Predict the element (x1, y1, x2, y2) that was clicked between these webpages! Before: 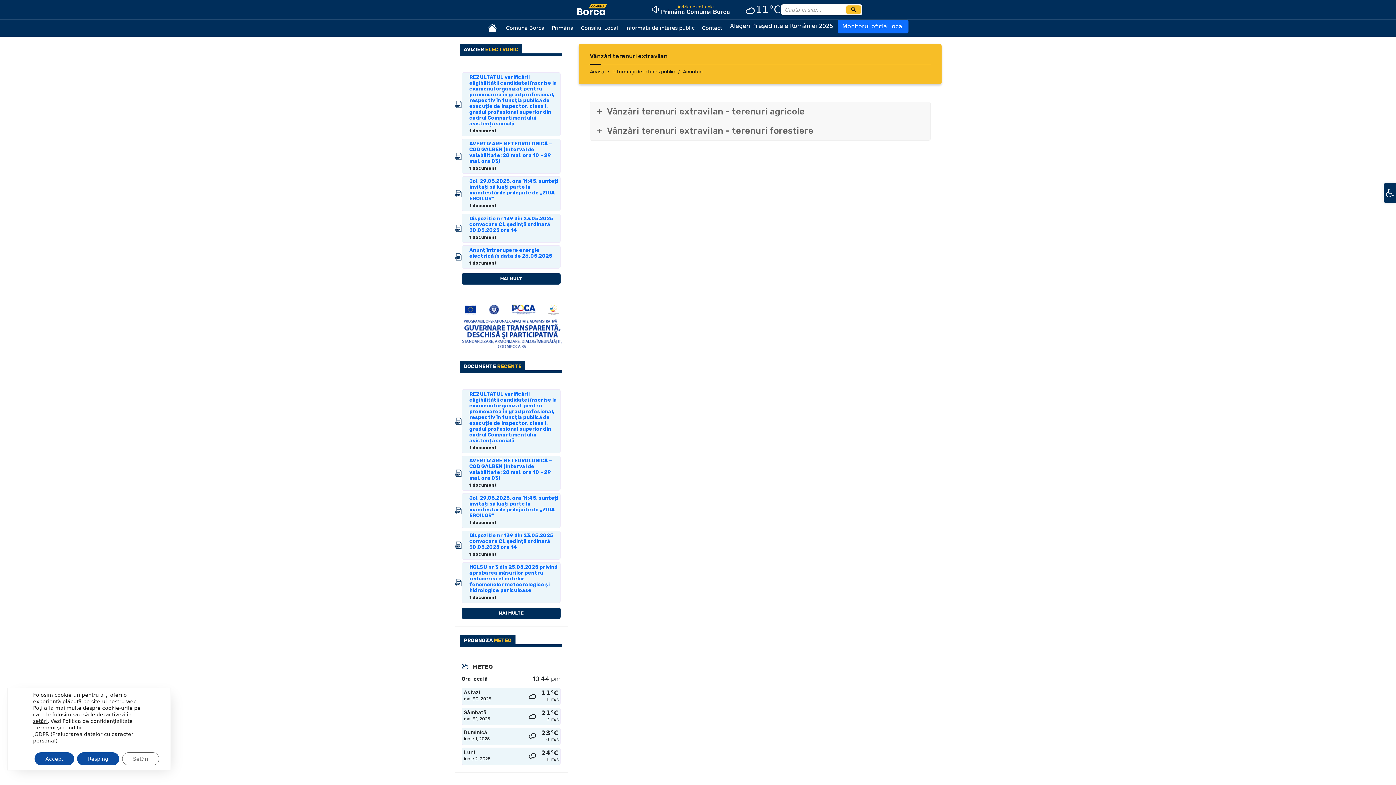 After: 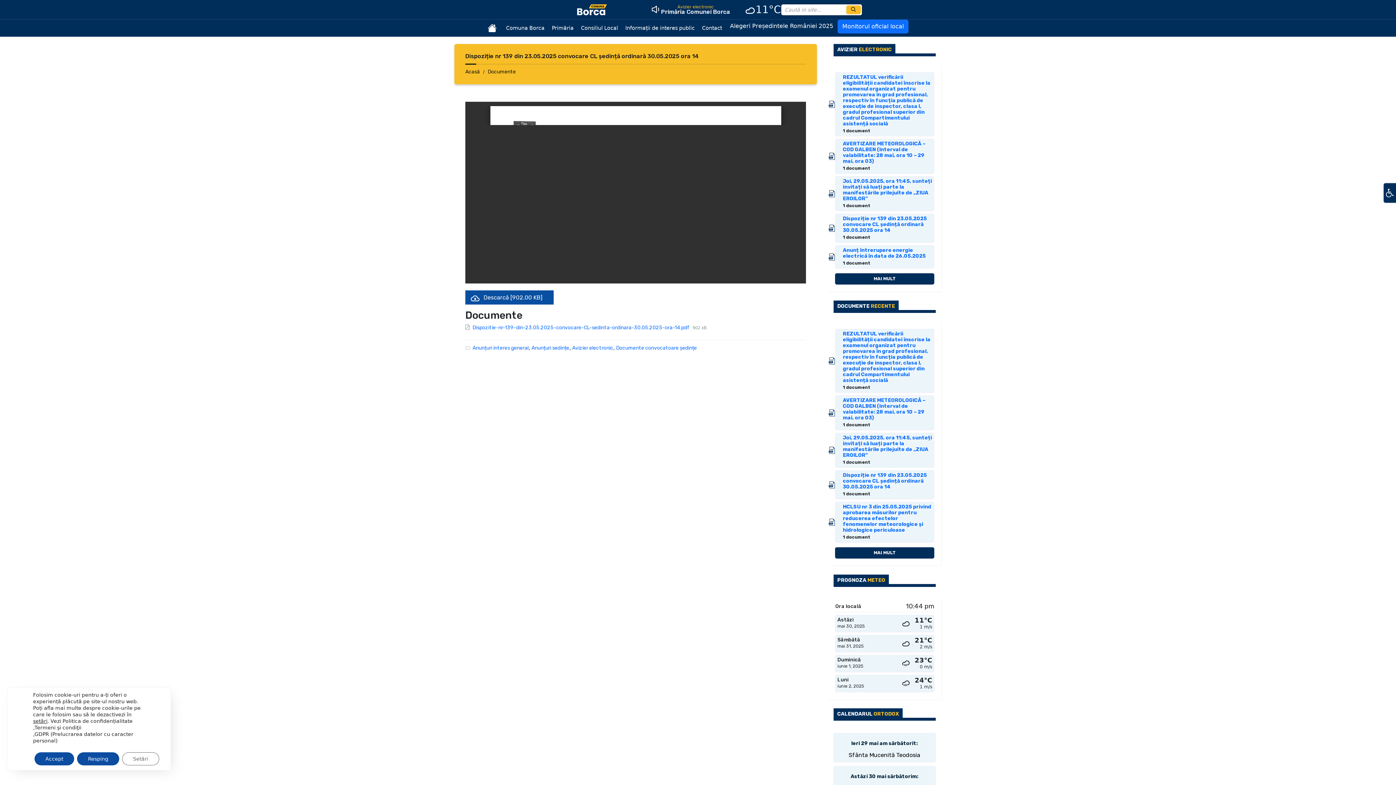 Action: label: Dispoziție nr 139 din 23.05.2025 convocare CL ședință ordinară 30.05.2025 ora 14 bbox: (469, 215, 553, 233)